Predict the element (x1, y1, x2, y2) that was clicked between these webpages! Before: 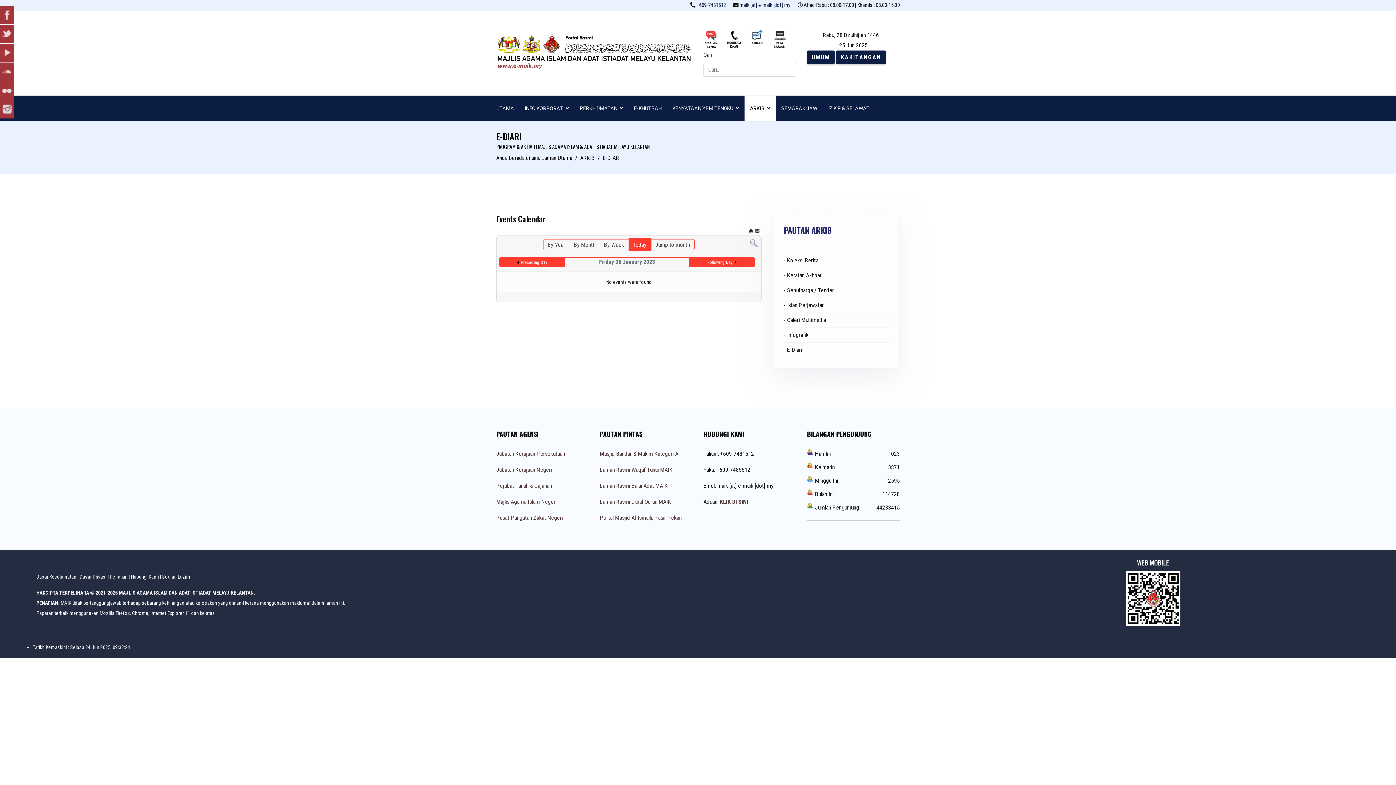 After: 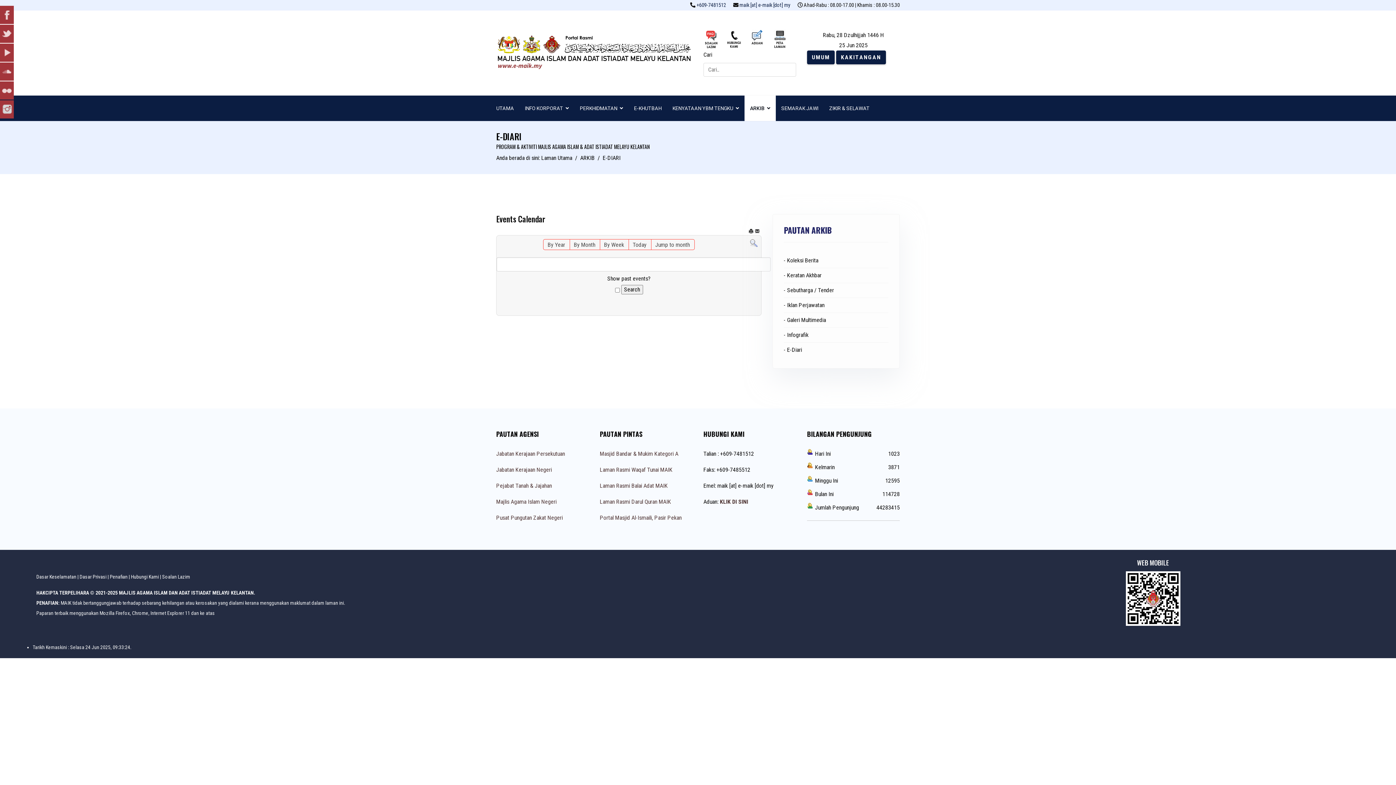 Action: bbox: (750, 239, 757, 247)